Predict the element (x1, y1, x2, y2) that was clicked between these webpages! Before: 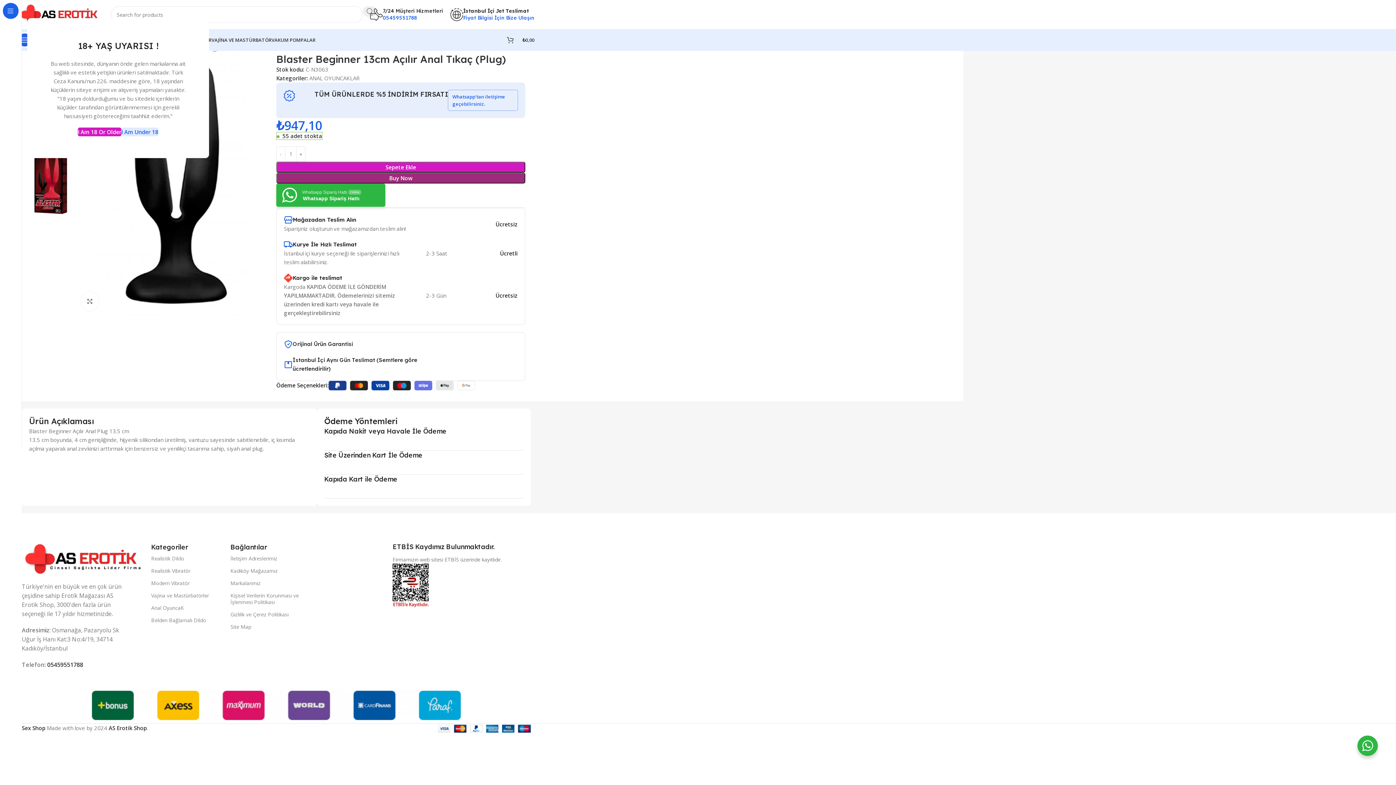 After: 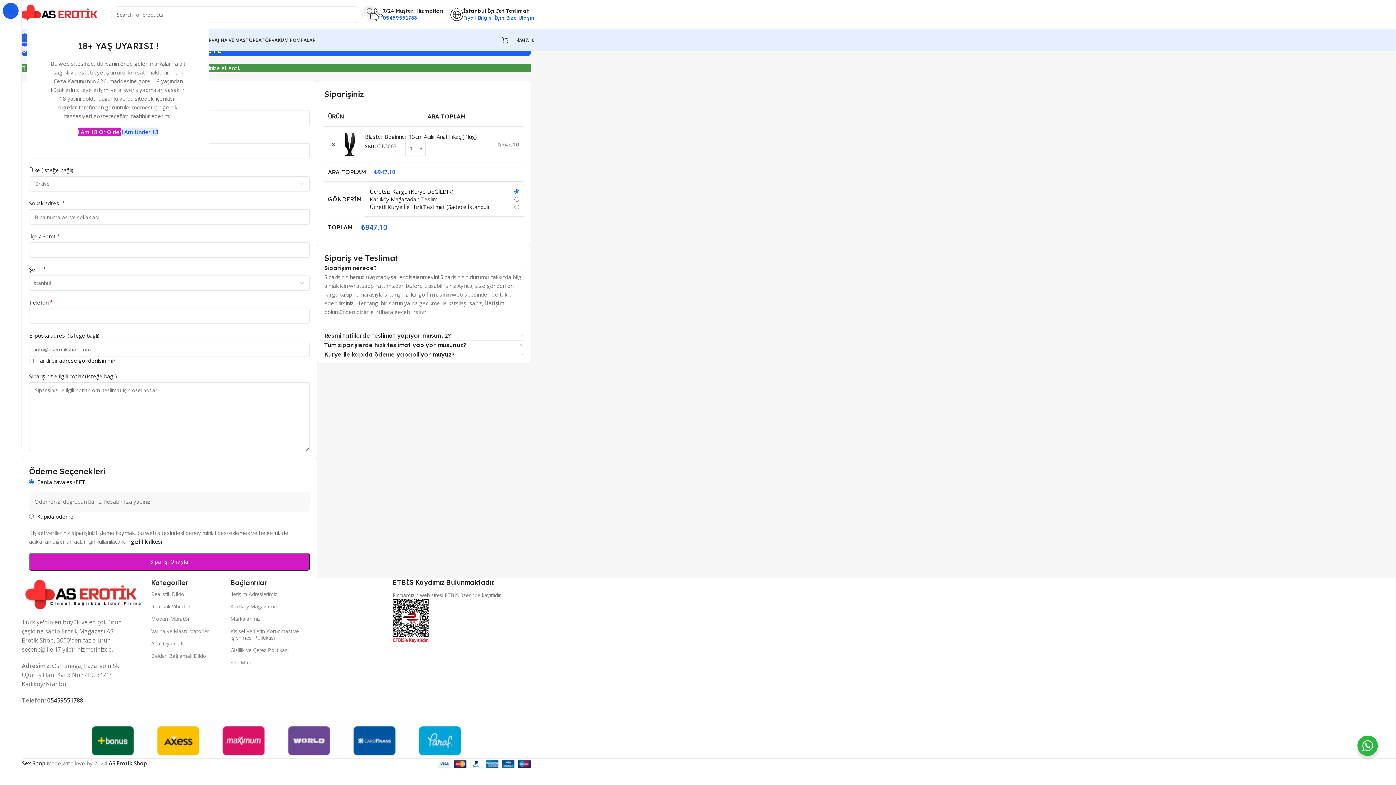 Action: bbox: (276, 172, 525, 183) label: Buy Now